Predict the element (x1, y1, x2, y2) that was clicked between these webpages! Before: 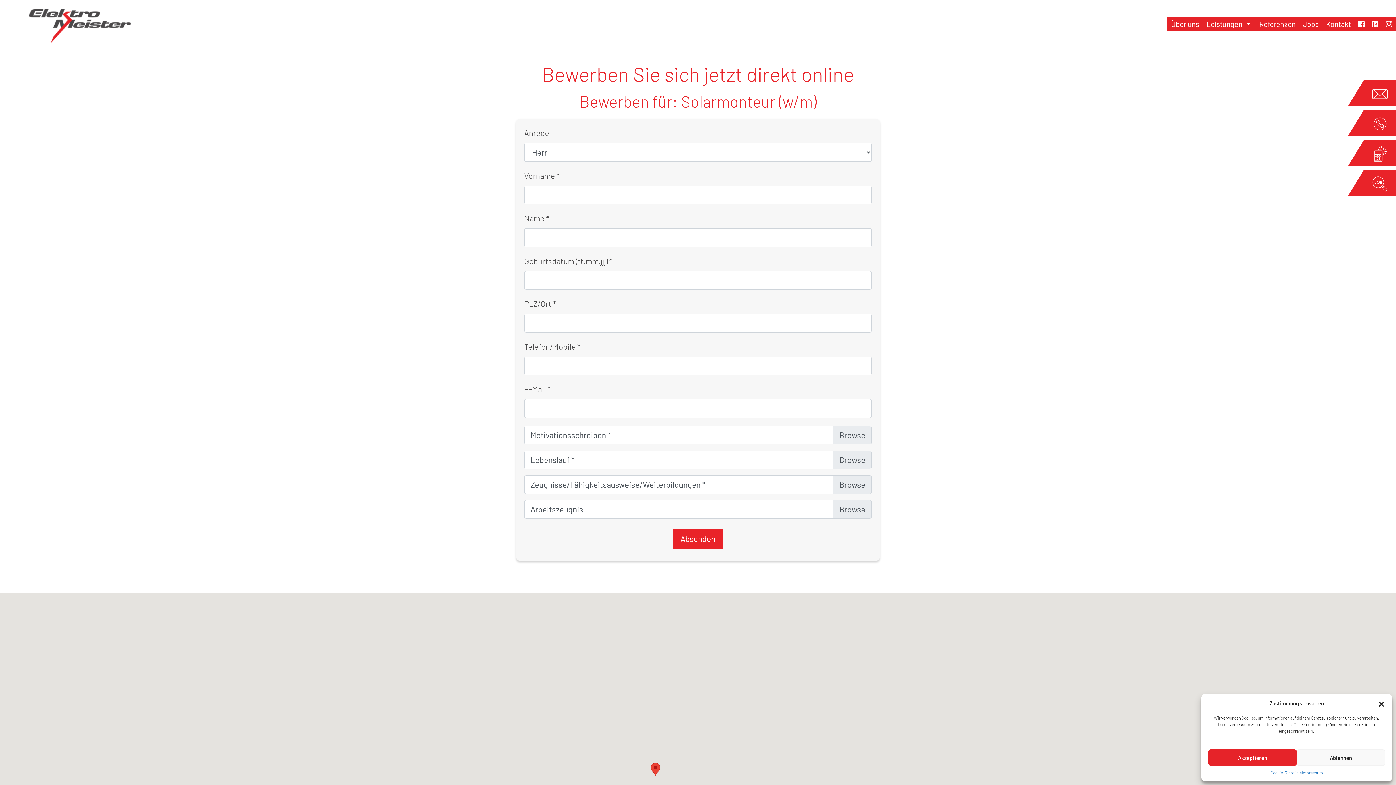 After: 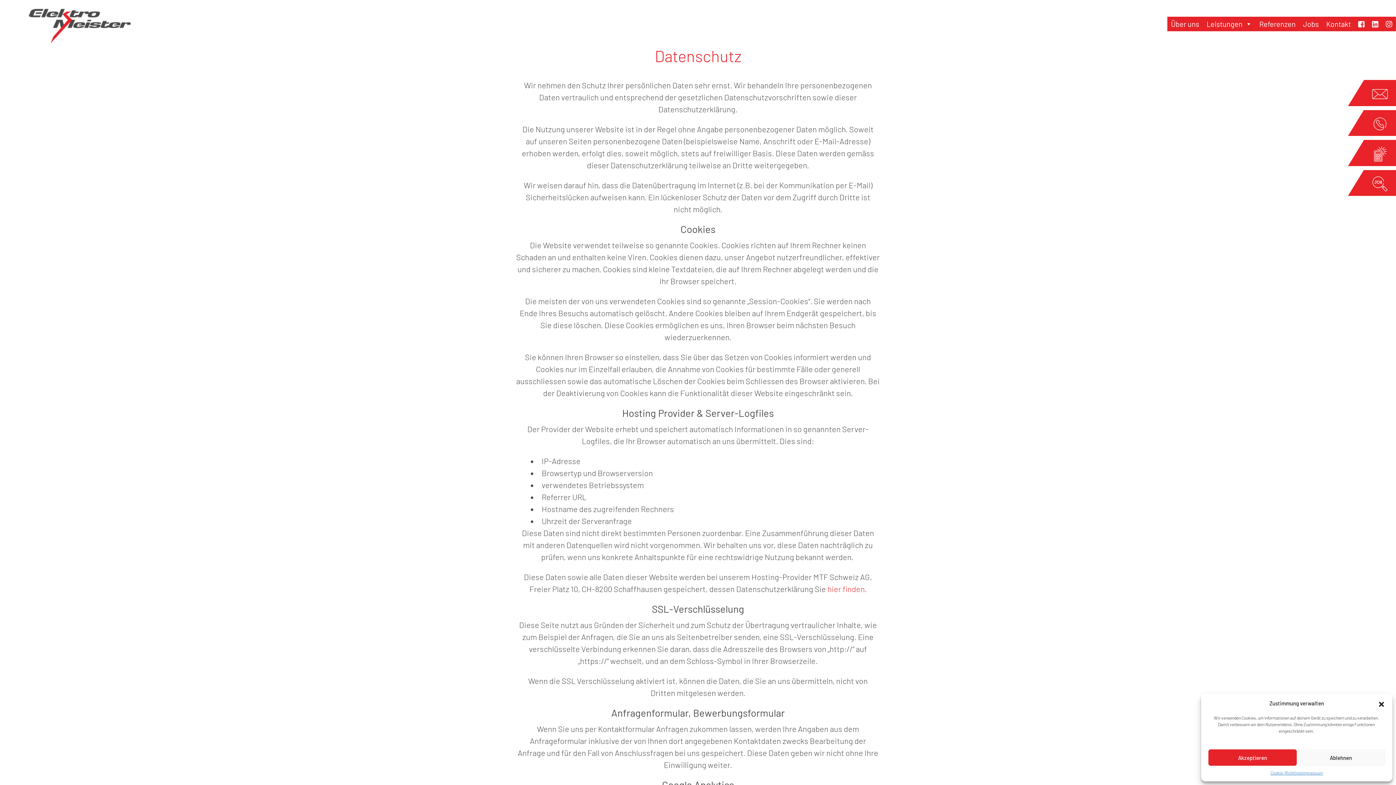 Action: bbox: (1270, 769, 1302, 776) label: Cookie-Richtlinie